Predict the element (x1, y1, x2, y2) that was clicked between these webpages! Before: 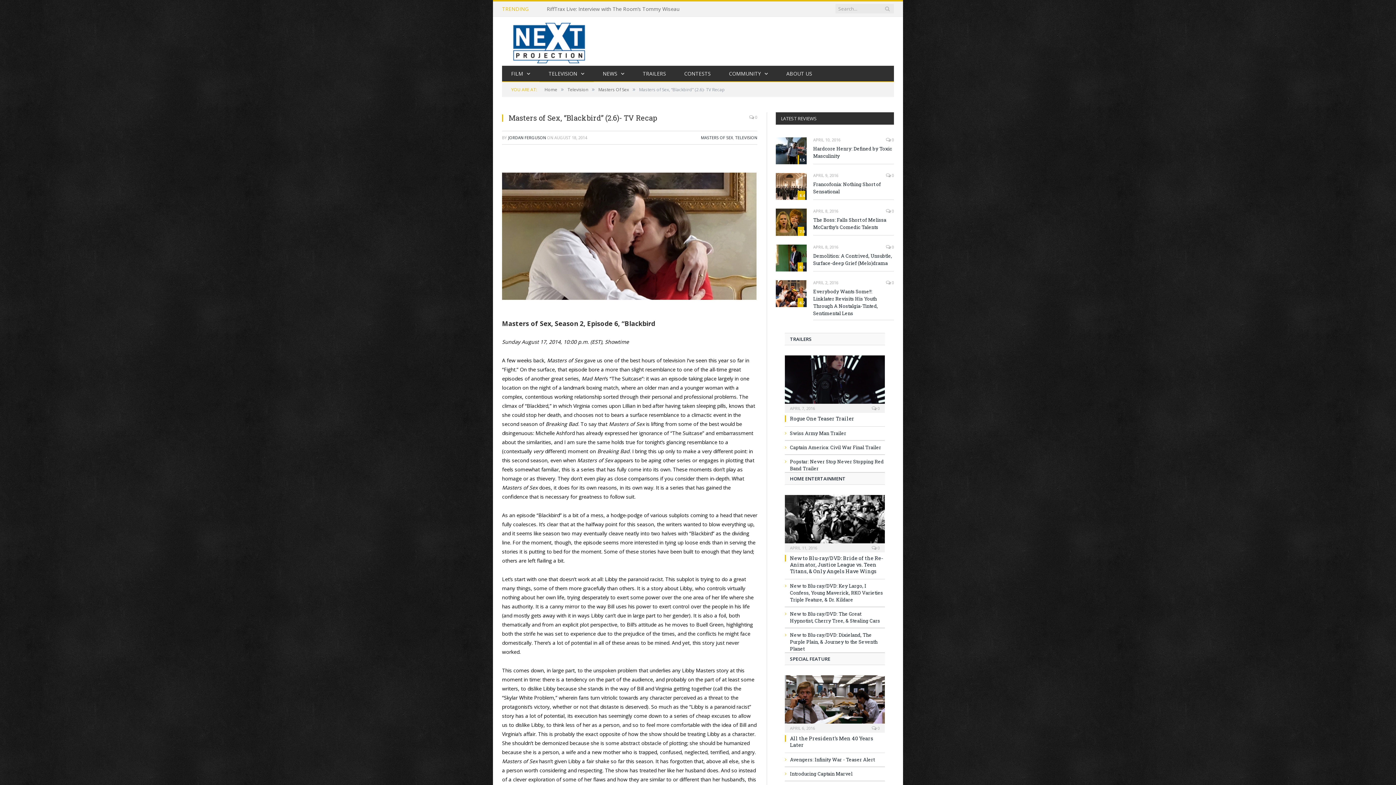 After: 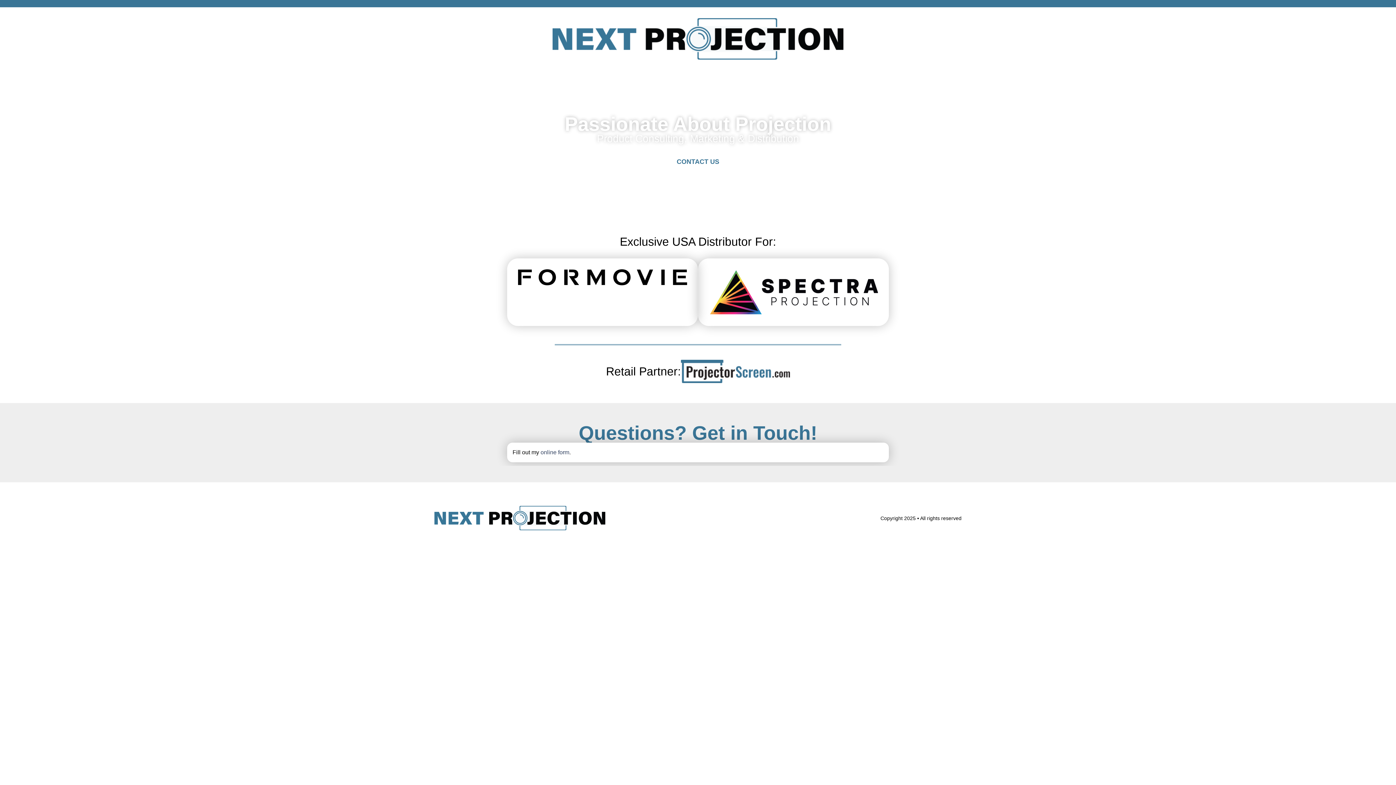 Action: bbox: (502, 32, 596, 50)